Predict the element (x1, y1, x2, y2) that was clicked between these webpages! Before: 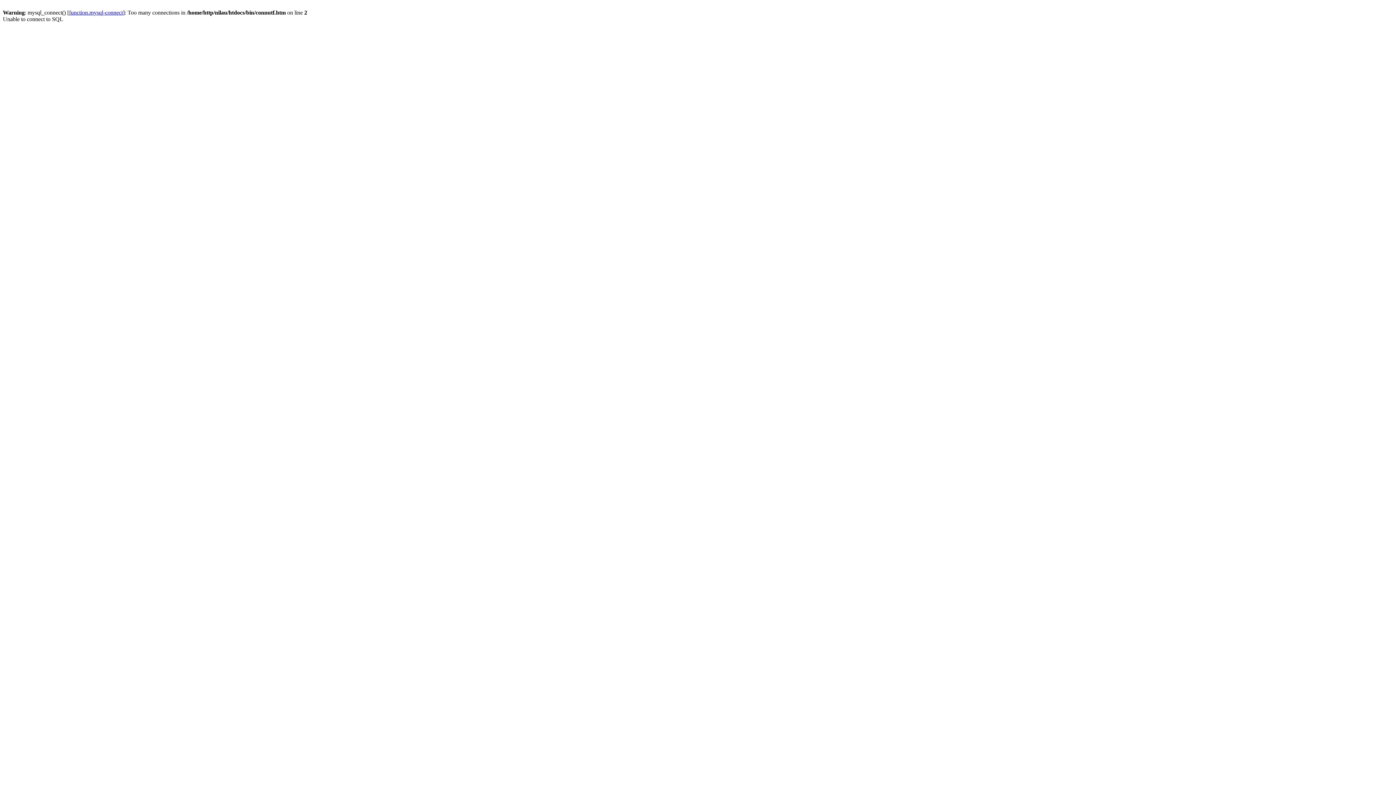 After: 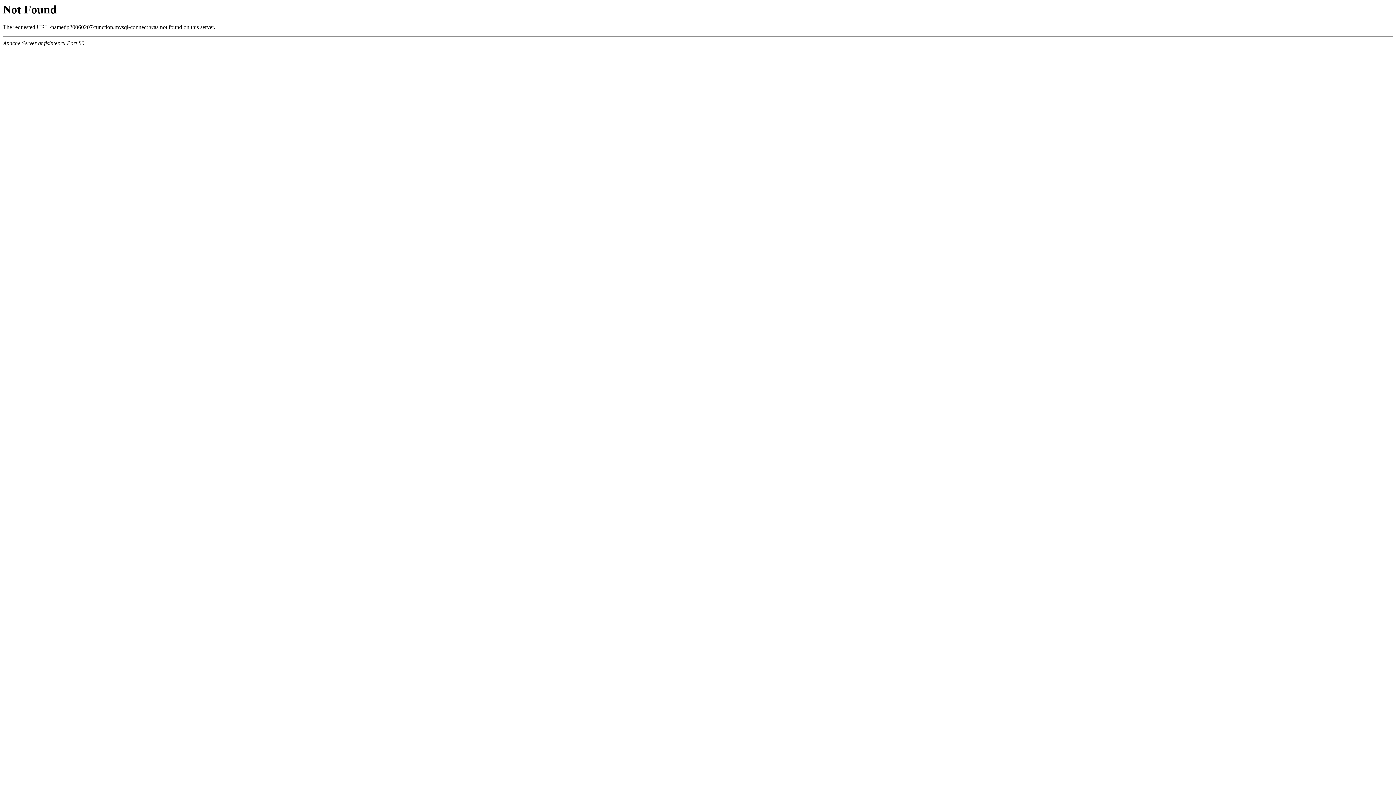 Action: bbox: (69, 9, 122, 15) label: function.mysql-connect